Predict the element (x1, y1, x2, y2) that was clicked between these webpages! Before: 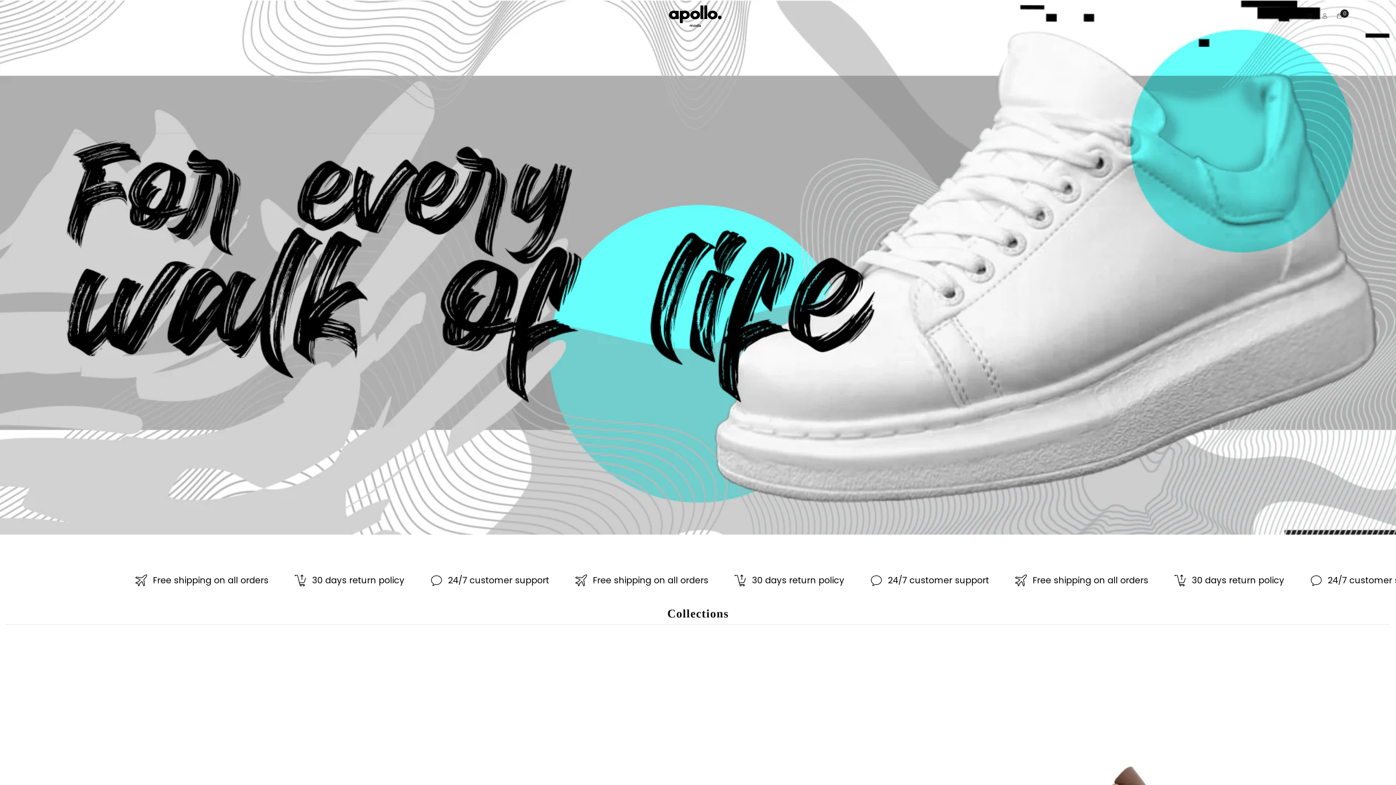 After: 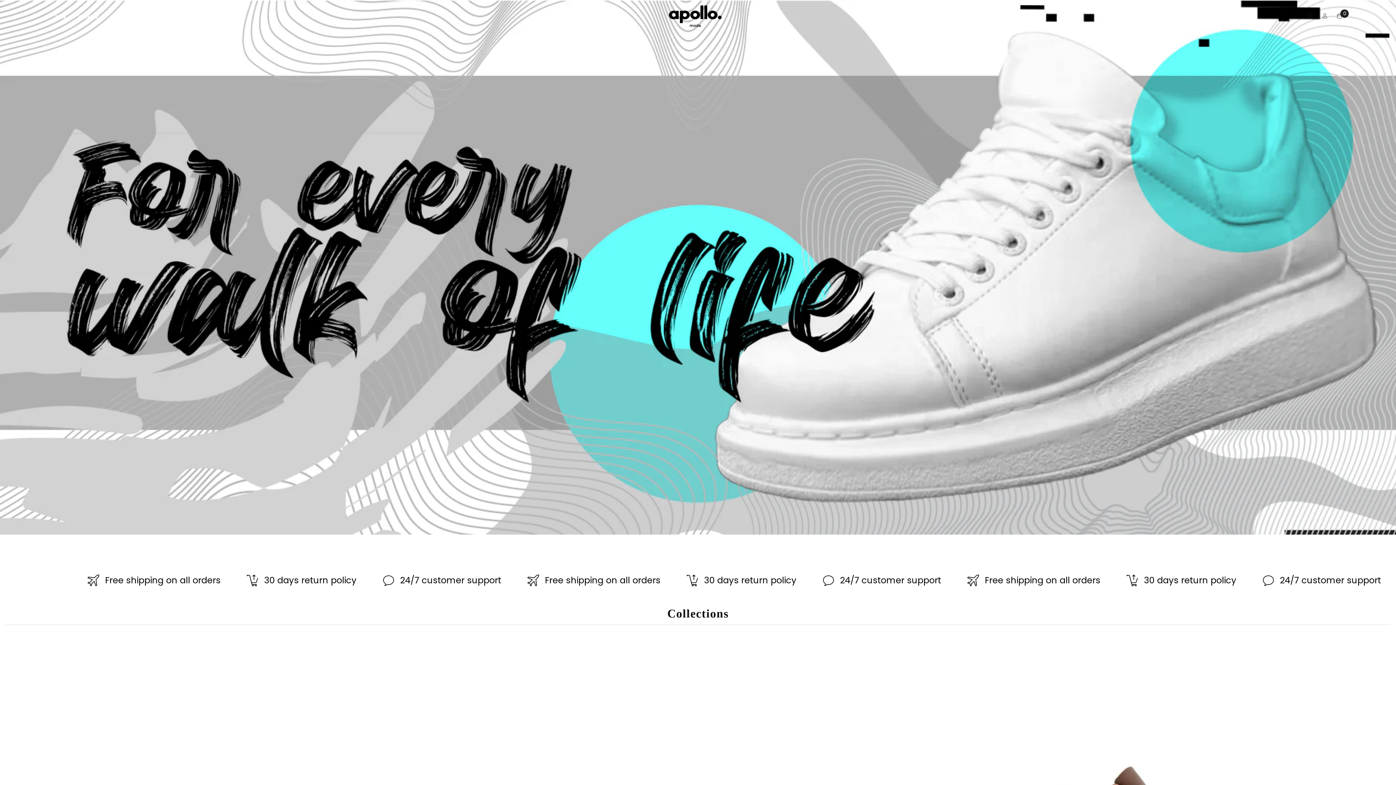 Action: bbox: (669, 5, 721, 26)